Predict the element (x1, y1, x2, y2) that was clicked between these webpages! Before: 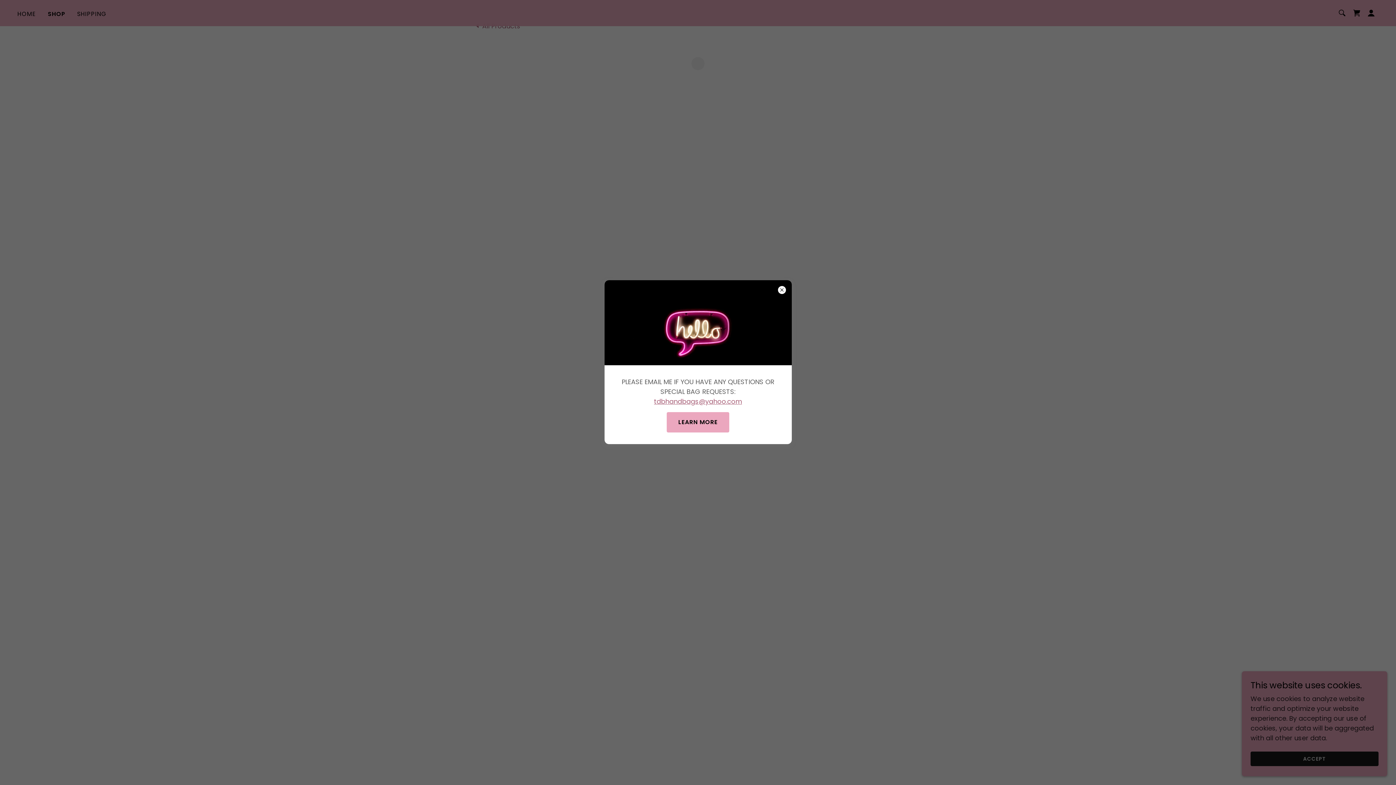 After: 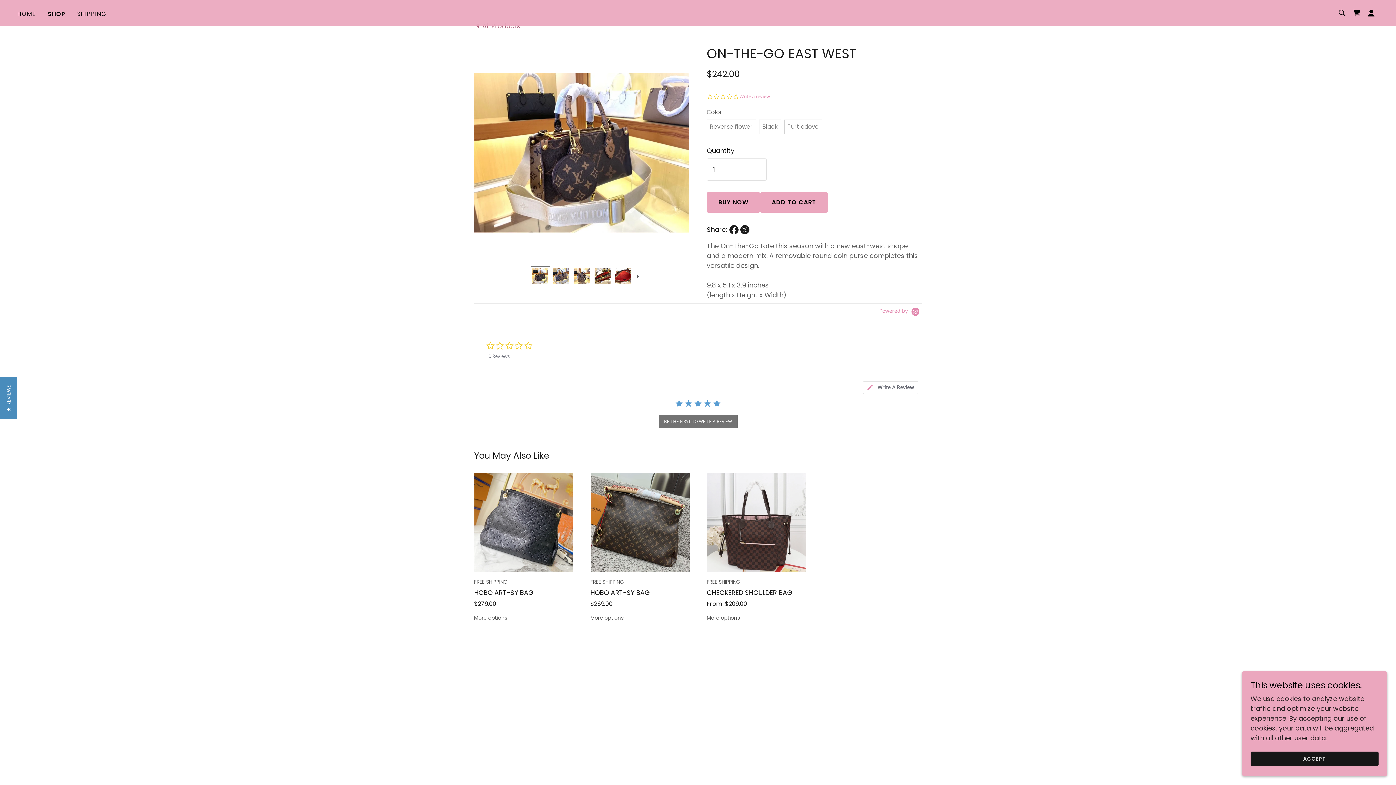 Action: label: LEARN MORE bbox: (666, 412, 729, 432)